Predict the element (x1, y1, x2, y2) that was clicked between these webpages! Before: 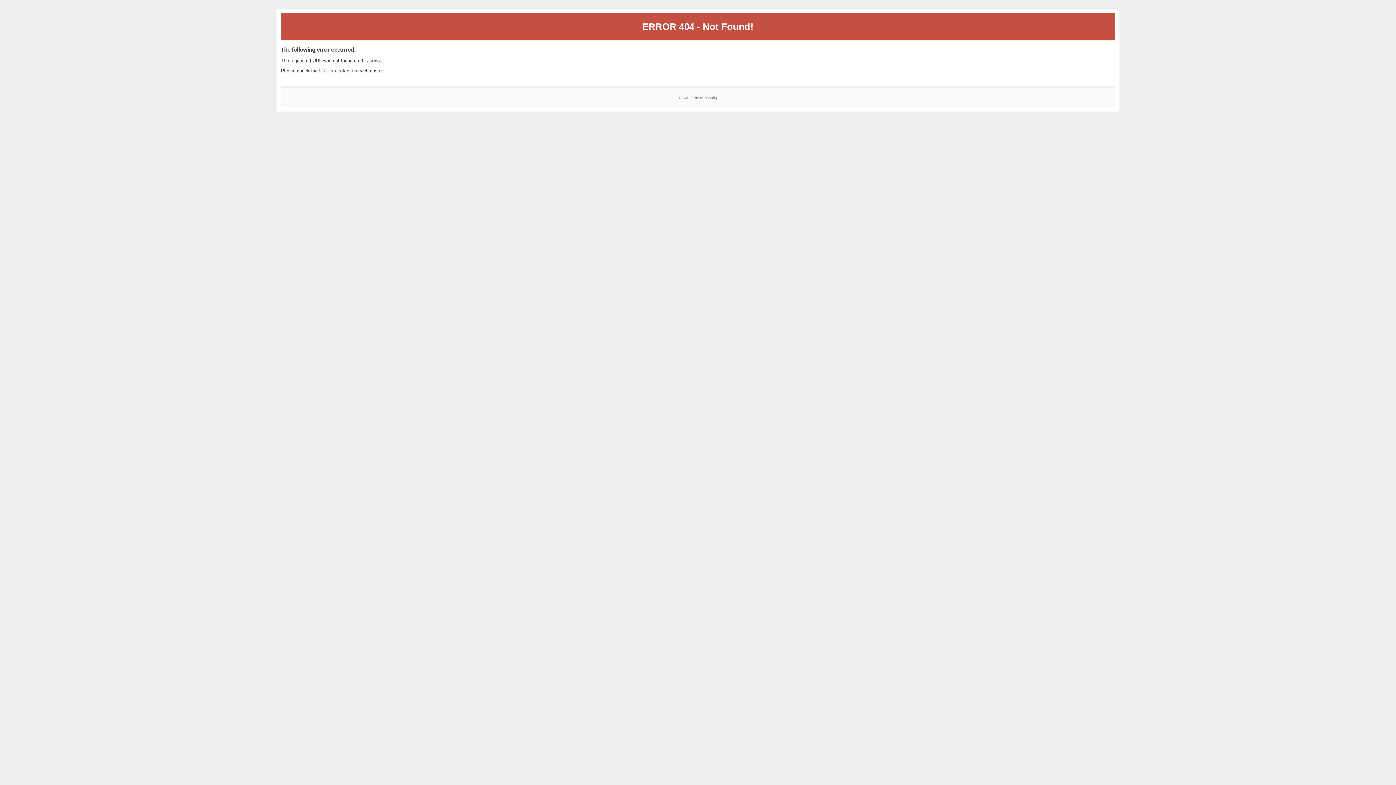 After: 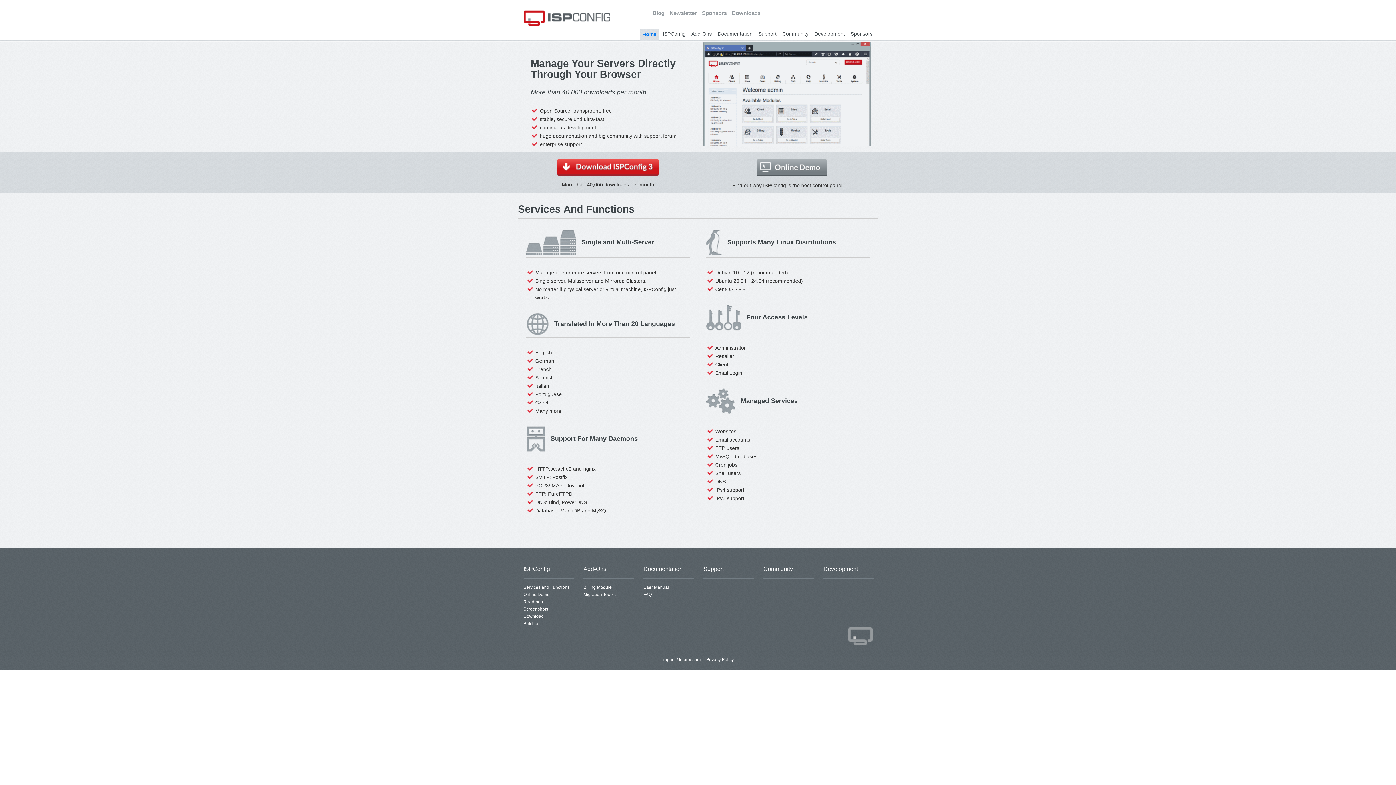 Action: label: ISPConfig bbox: (700, 95, 717, 99)